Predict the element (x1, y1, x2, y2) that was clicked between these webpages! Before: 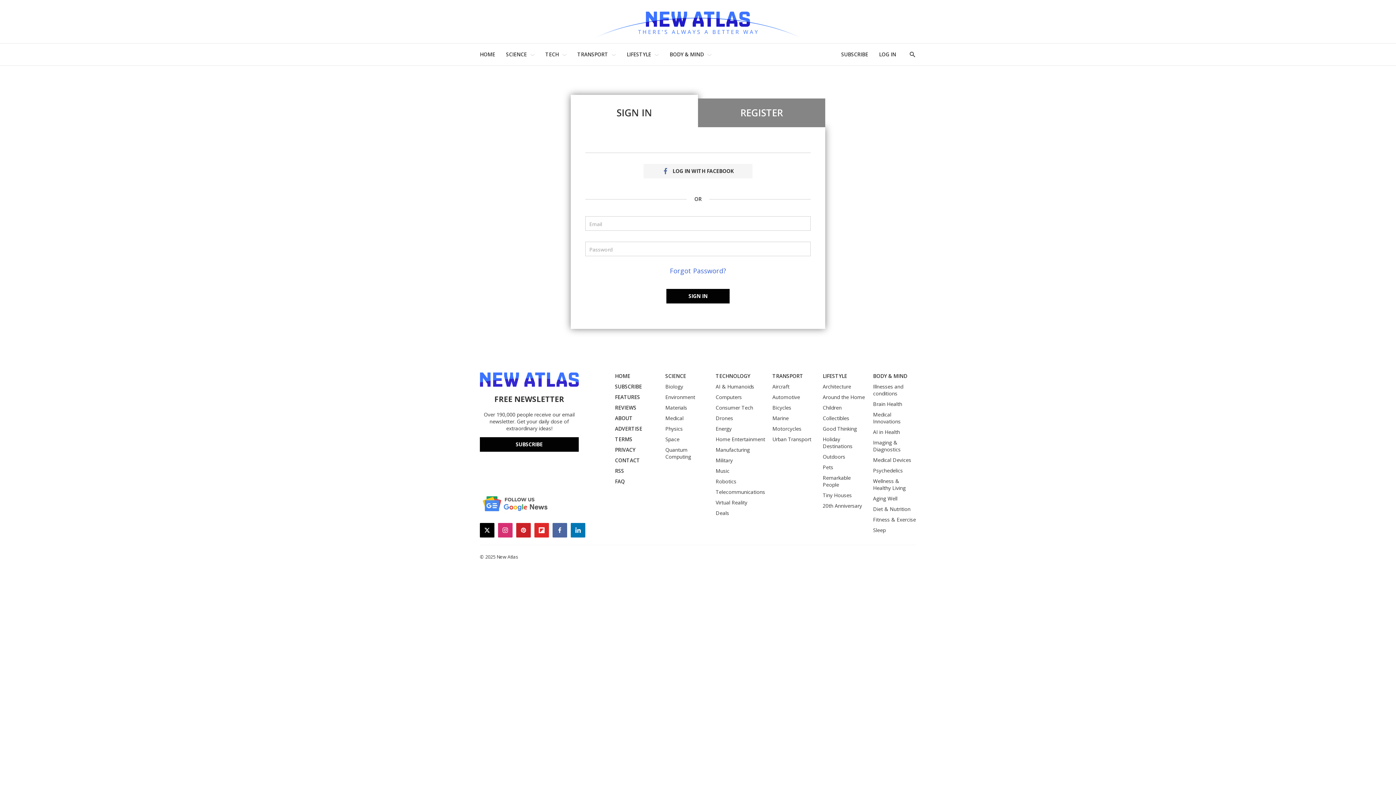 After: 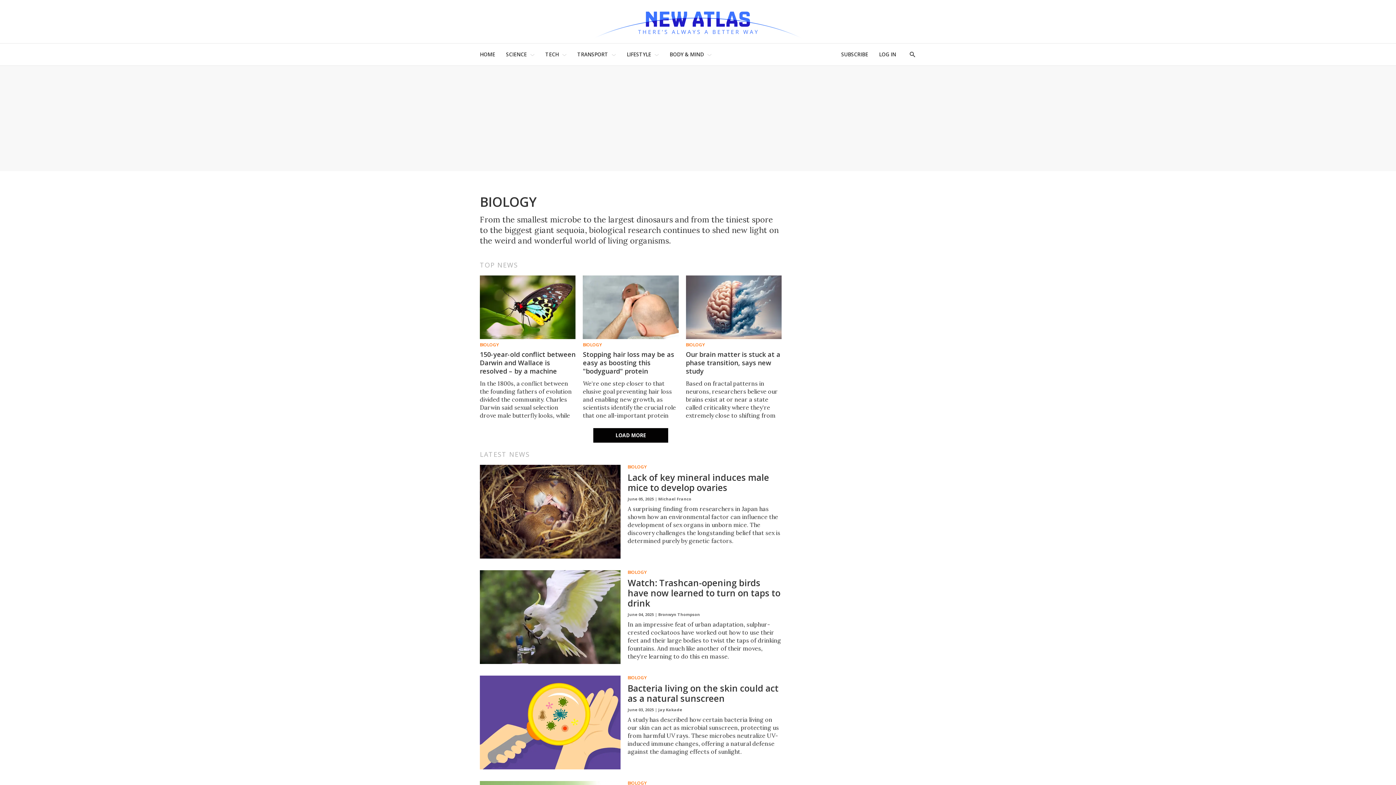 Action: bbox: (665, 383, 708, 390) label: Biology